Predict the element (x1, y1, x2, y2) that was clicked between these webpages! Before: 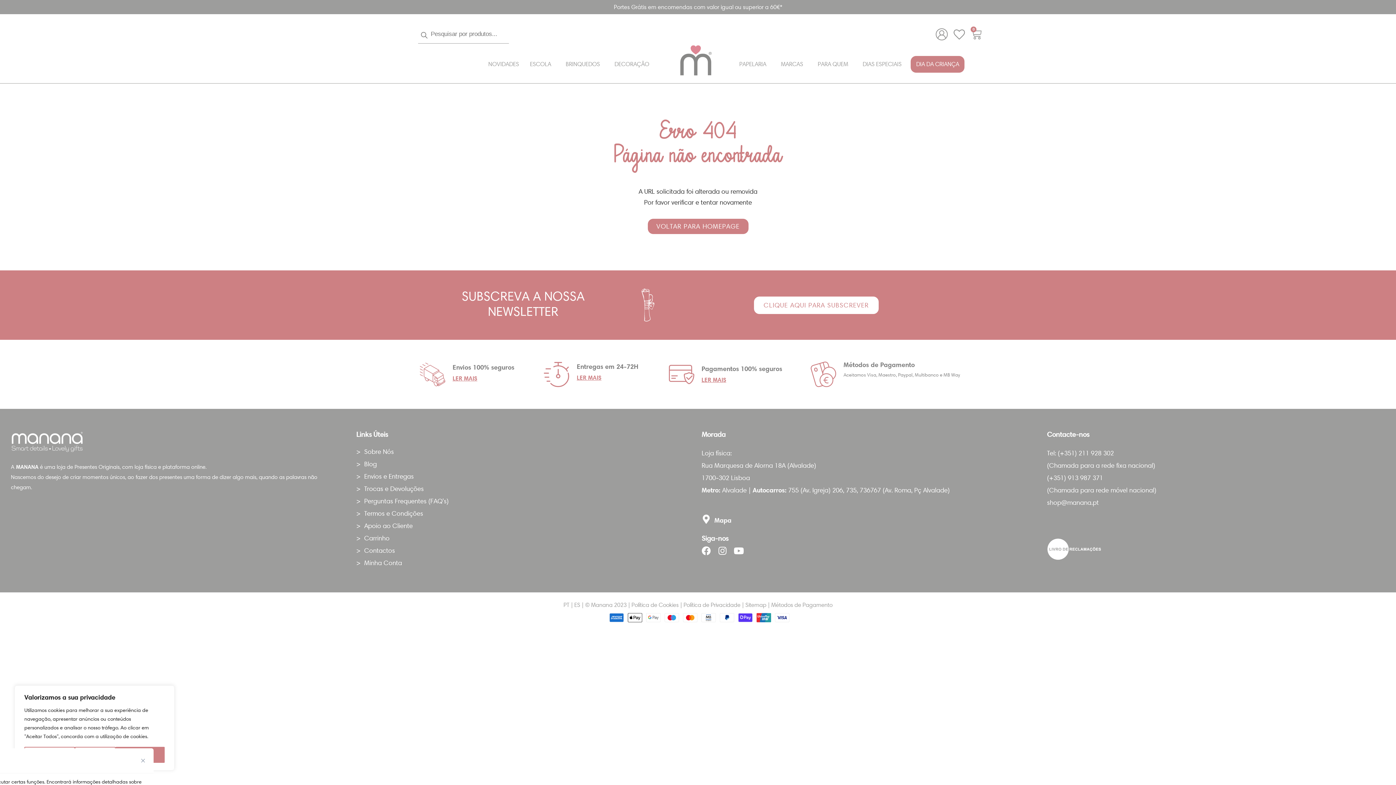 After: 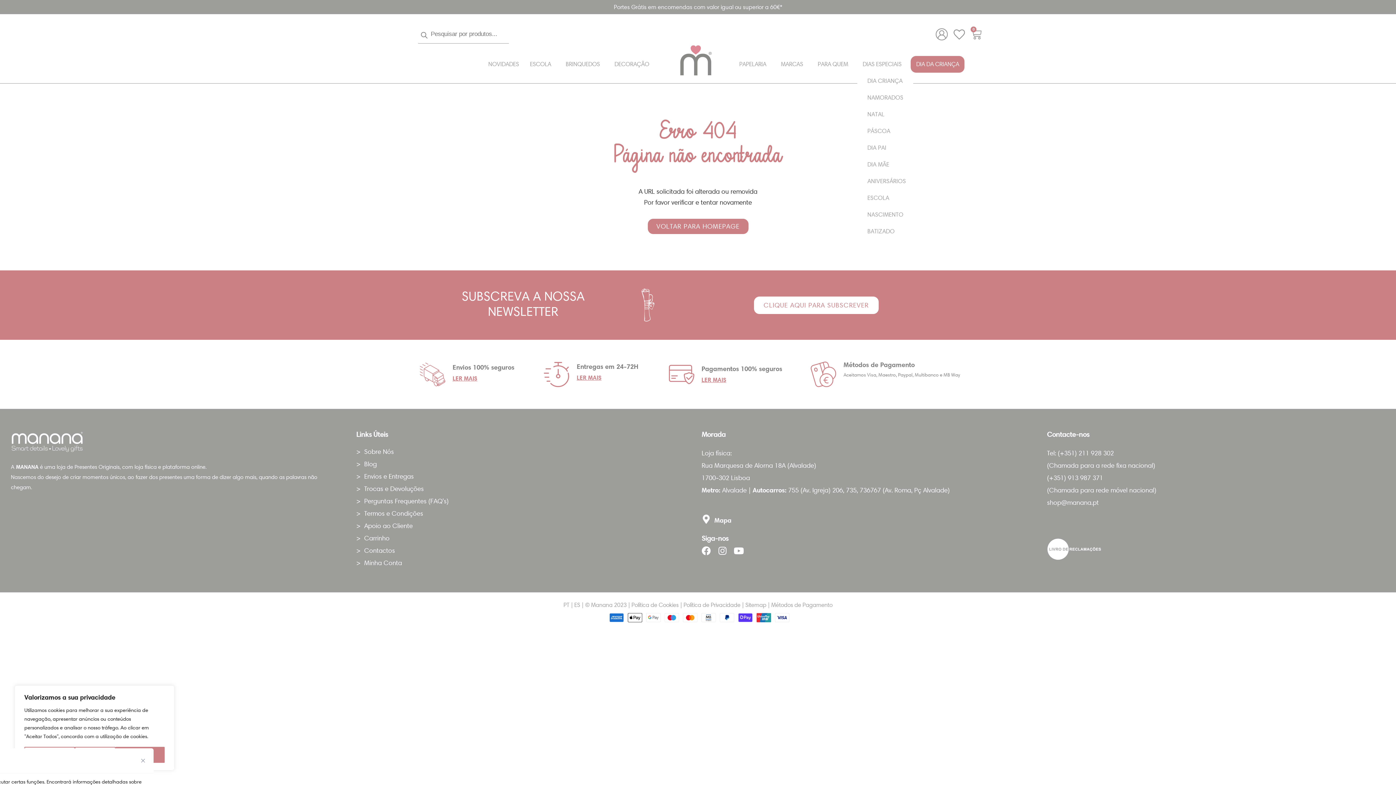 Action: label: DIAS ESPECIAIS bbox: (857, 56, 910, 72)